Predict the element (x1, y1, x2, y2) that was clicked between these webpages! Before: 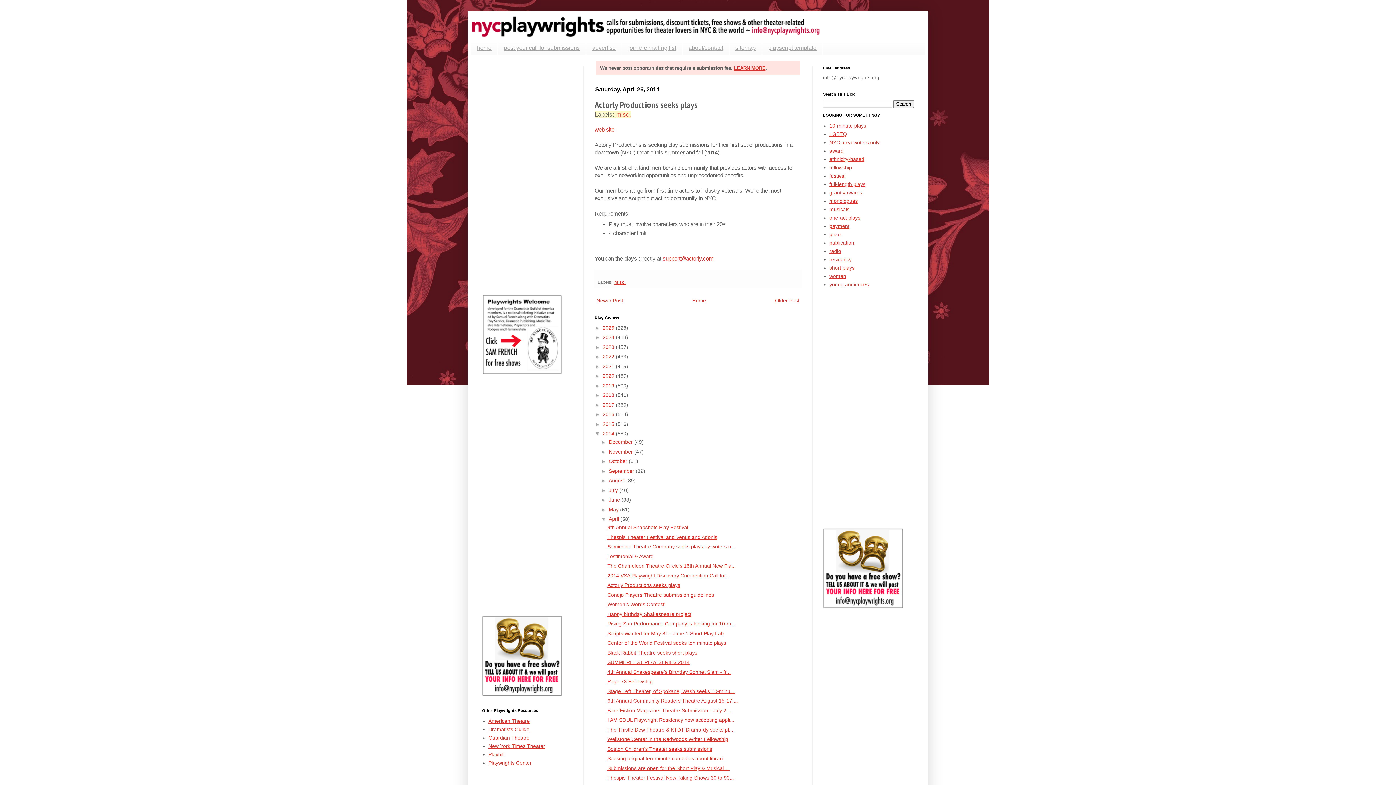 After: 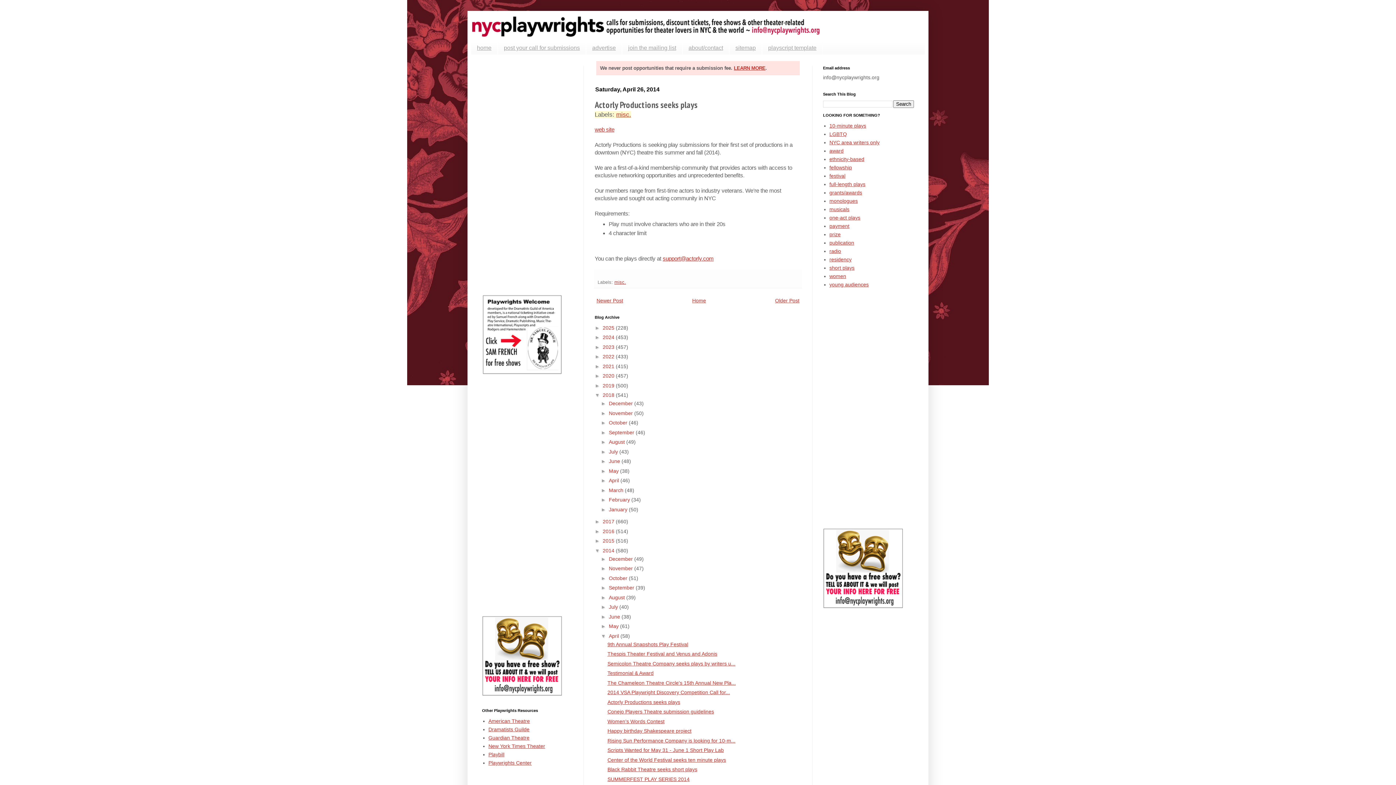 Action: bbox: (594, 392, 602, 398) label: ►  